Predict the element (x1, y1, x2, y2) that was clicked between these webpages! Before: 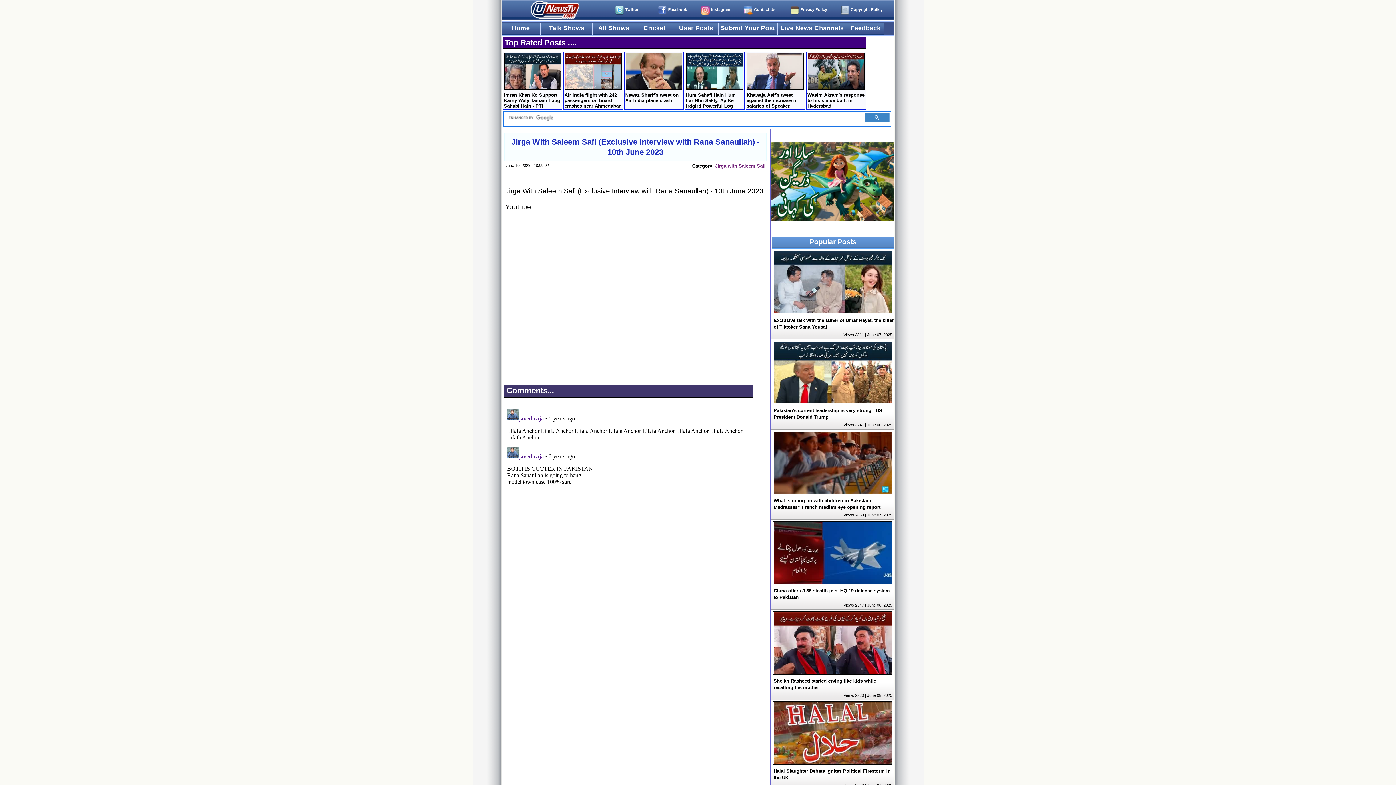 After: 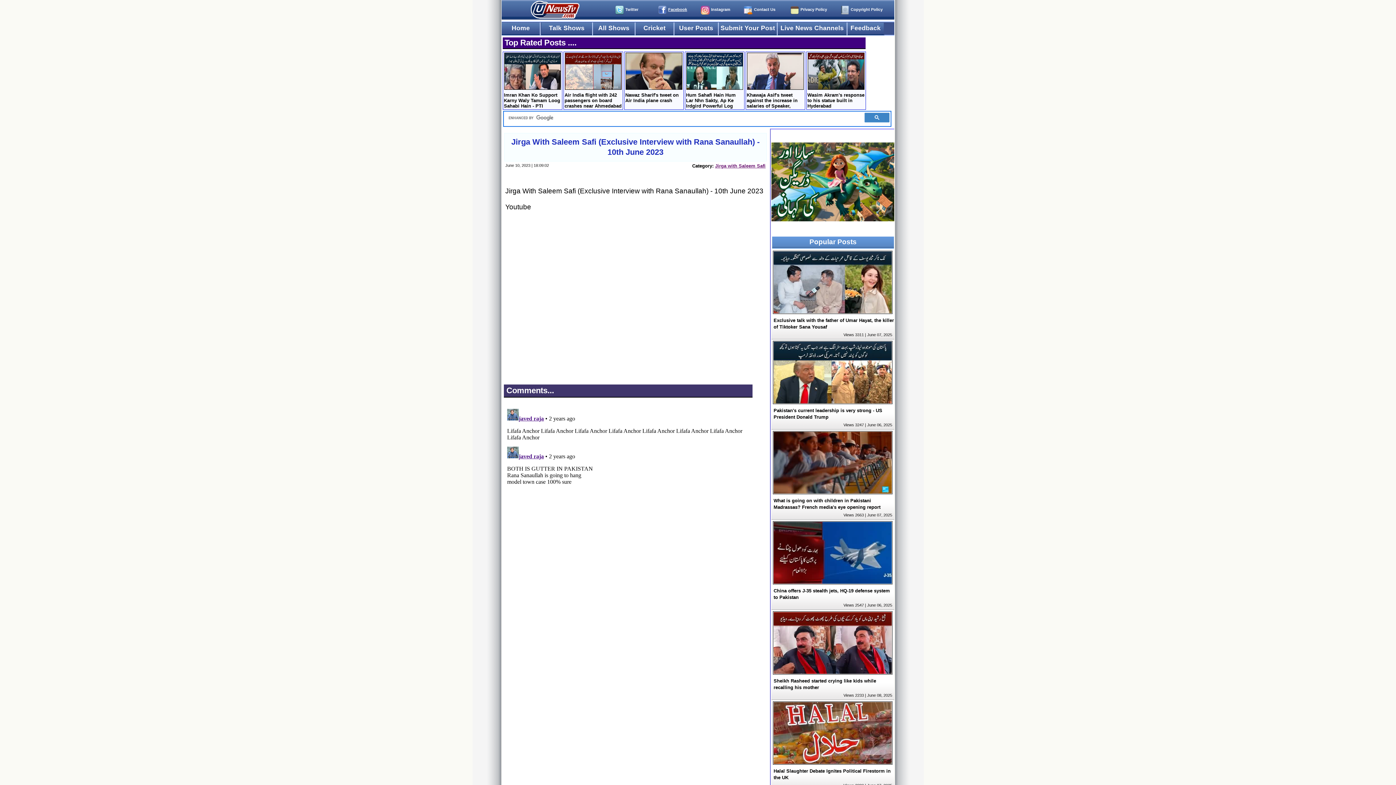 Action: bbox: (658, 5, 697, 16) label: Facebook